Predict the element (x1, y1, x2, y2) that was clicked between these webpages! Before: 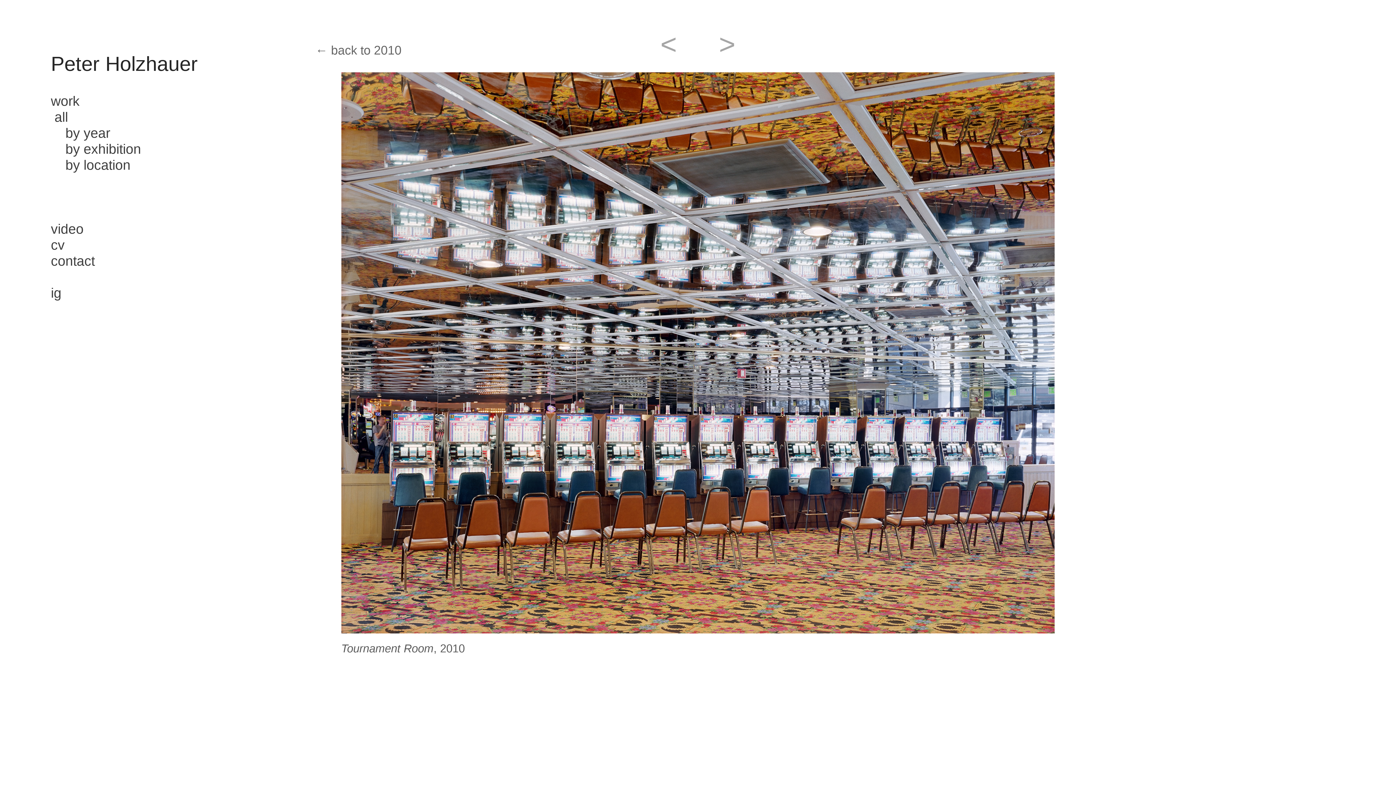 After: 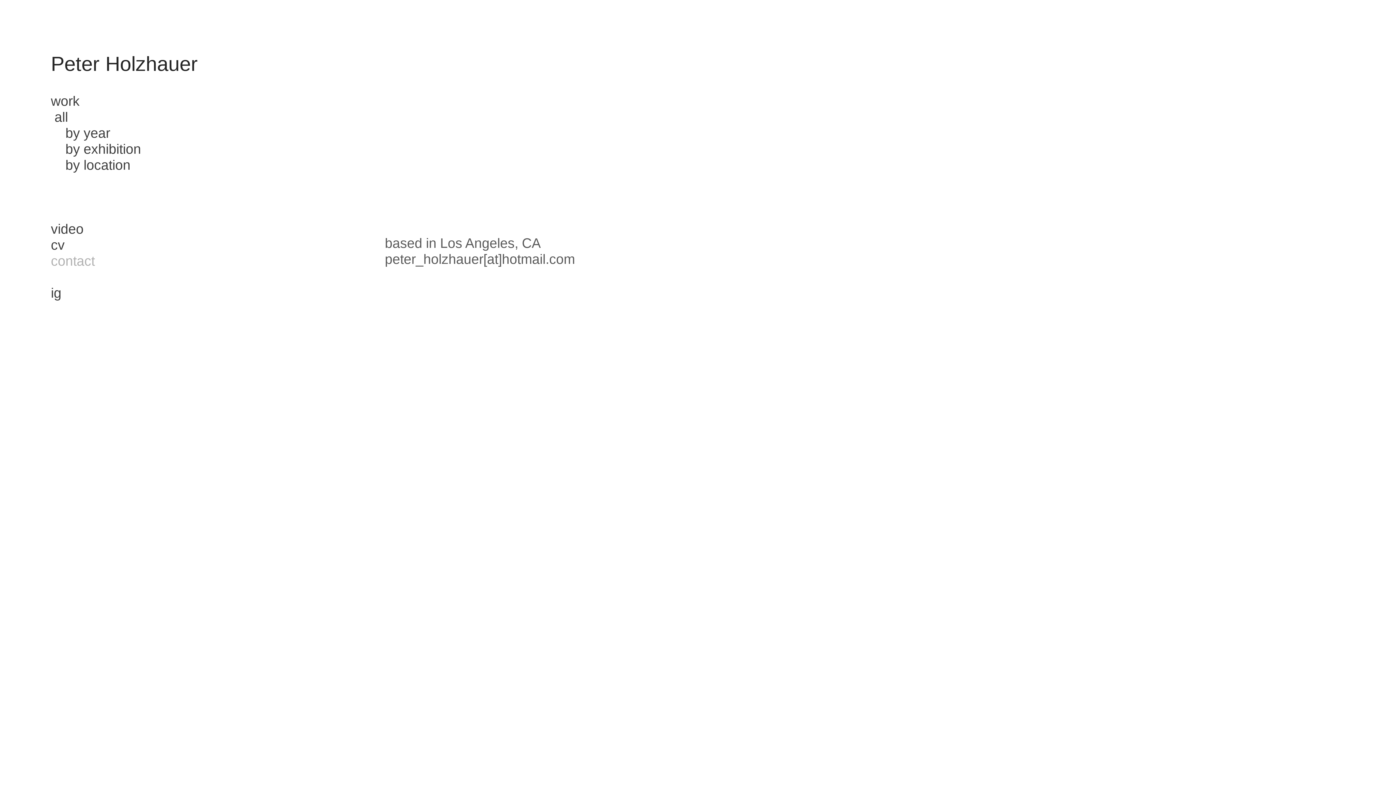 Action: label: contact bbox: (50, 253, 94, 268)